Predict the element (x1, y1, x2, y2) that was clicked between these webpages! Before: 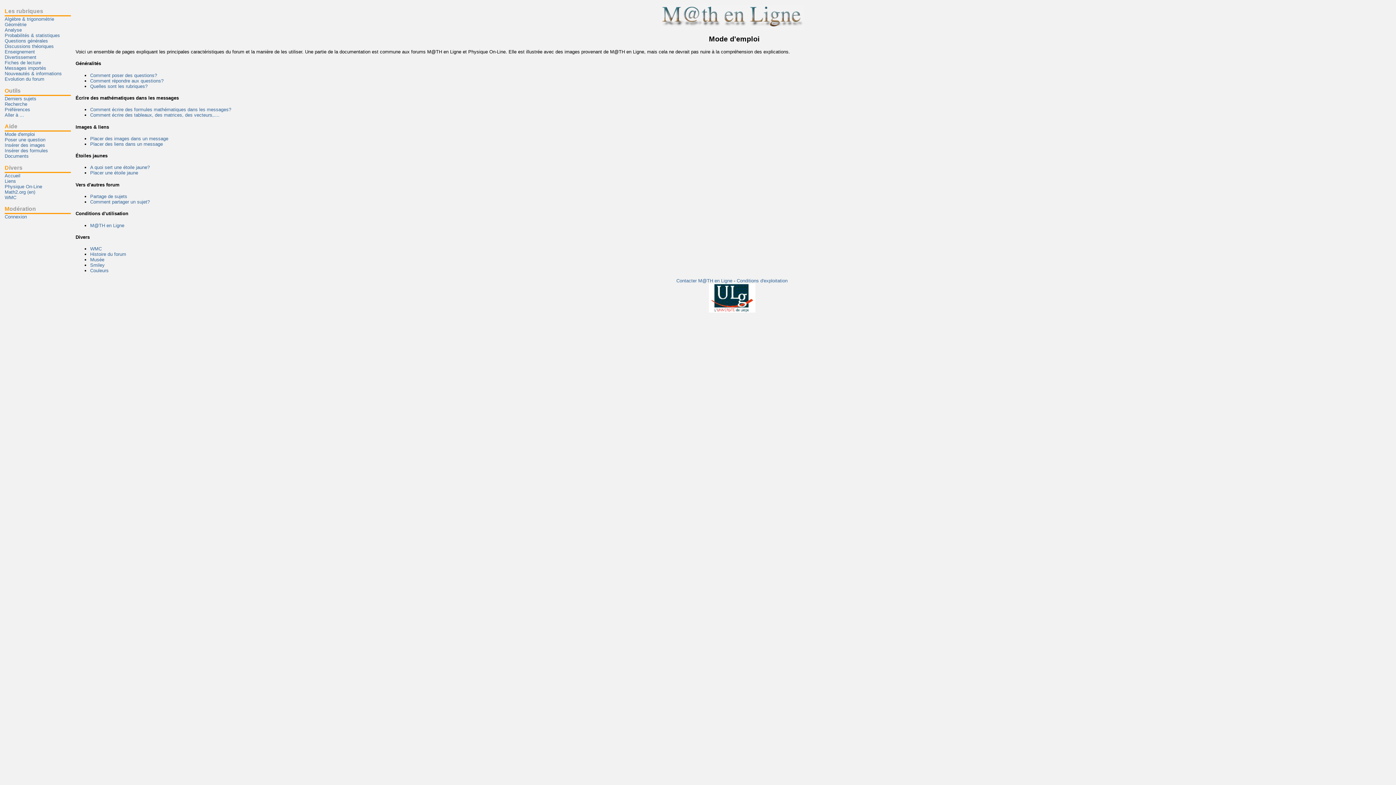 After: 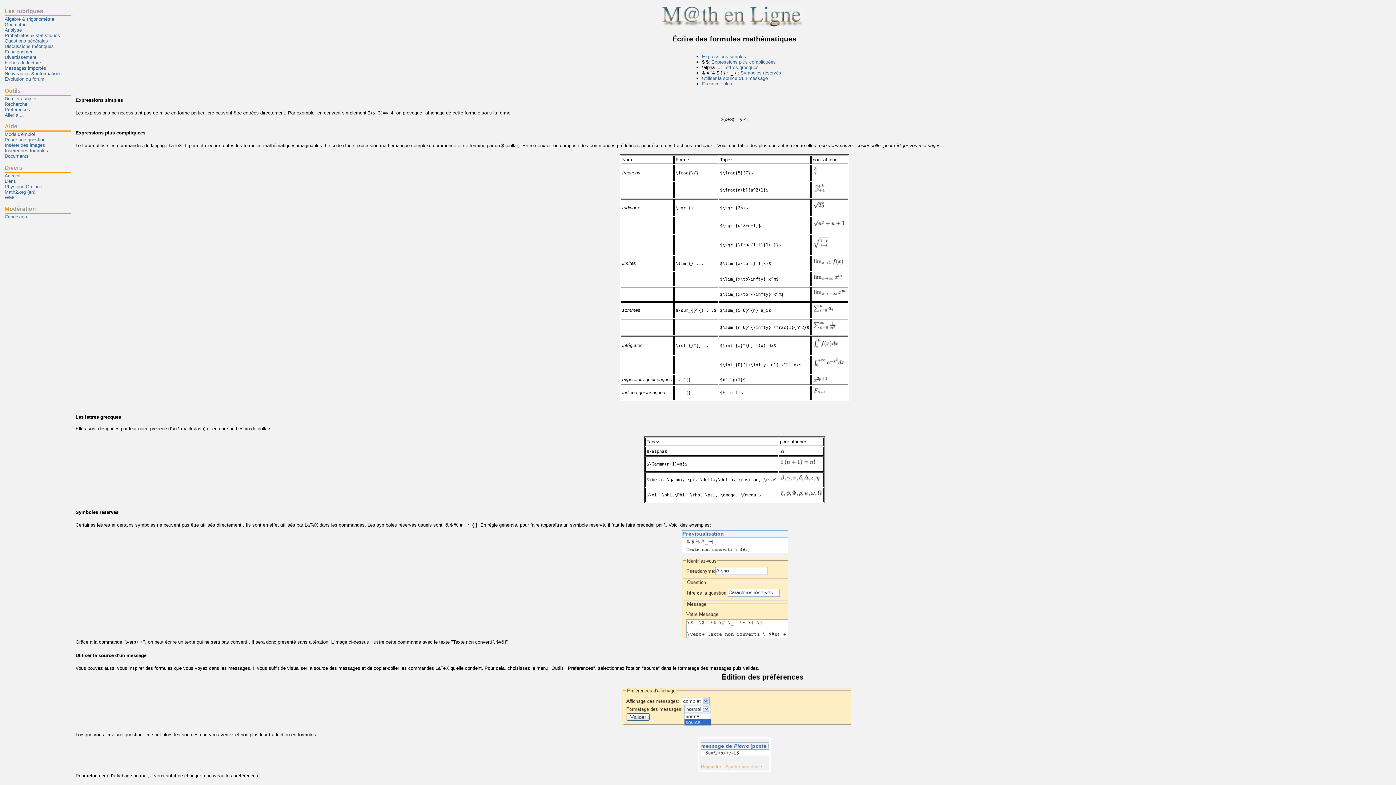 Action: label: Comment écrire des formules mathématiques dans les messages? bbox: (90, 107, 231, 112)